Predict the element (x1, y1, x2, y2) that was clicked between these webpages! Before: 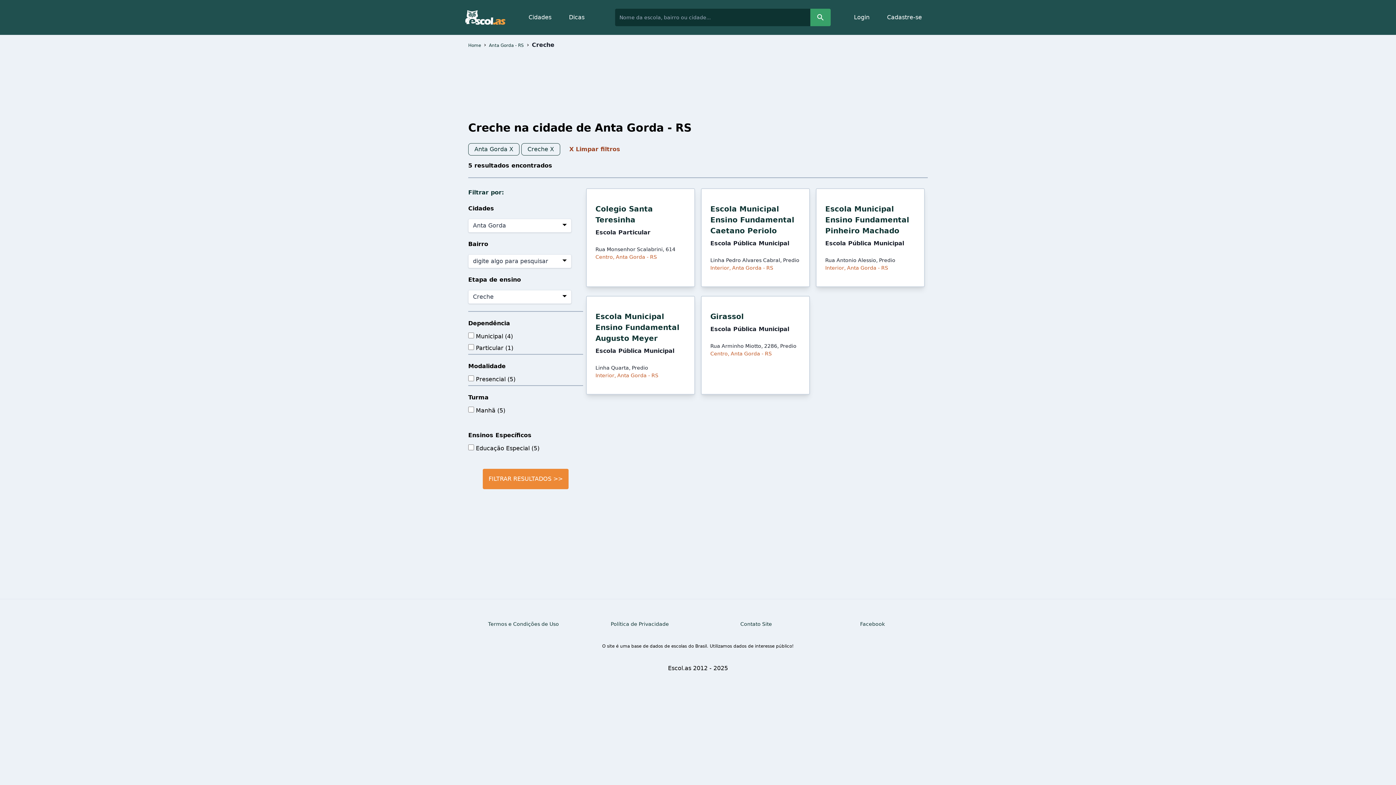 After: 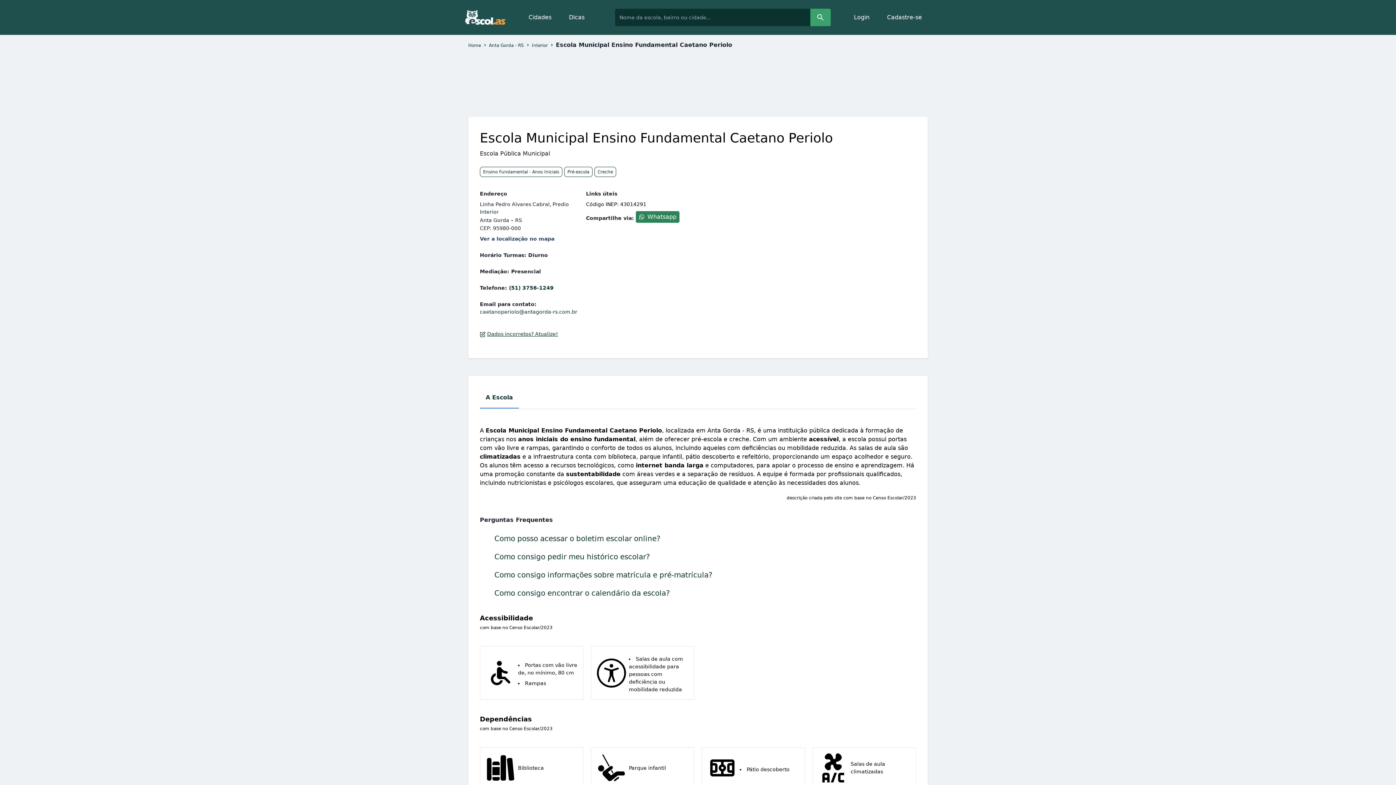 Action: label: Escola Municipal Ensino Fundamental Caetano Periolo

Escola Pública Municipal

Linha Pedro Alvares Cabral, Predio
Interior, Anta Gorda - RS bbox: (698, 188, 813, 287)